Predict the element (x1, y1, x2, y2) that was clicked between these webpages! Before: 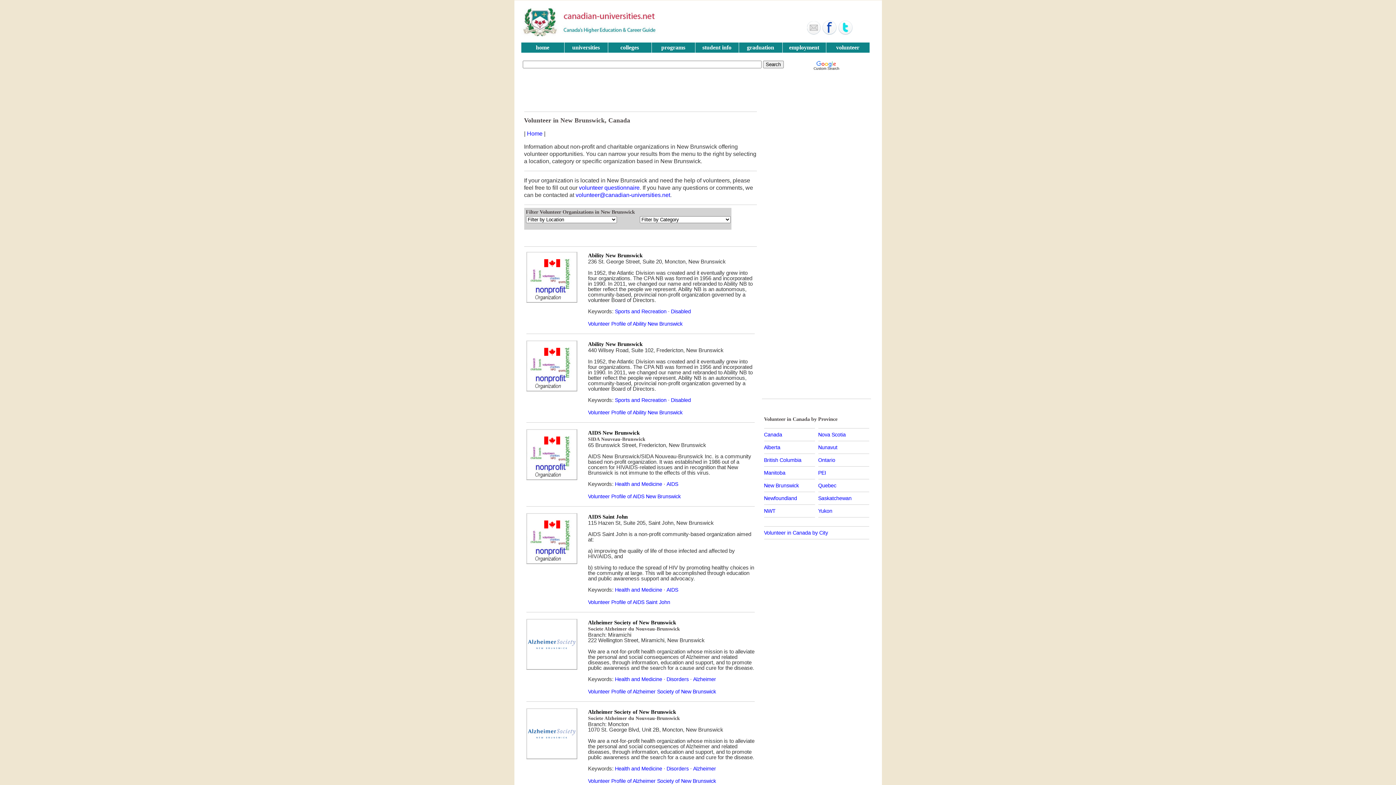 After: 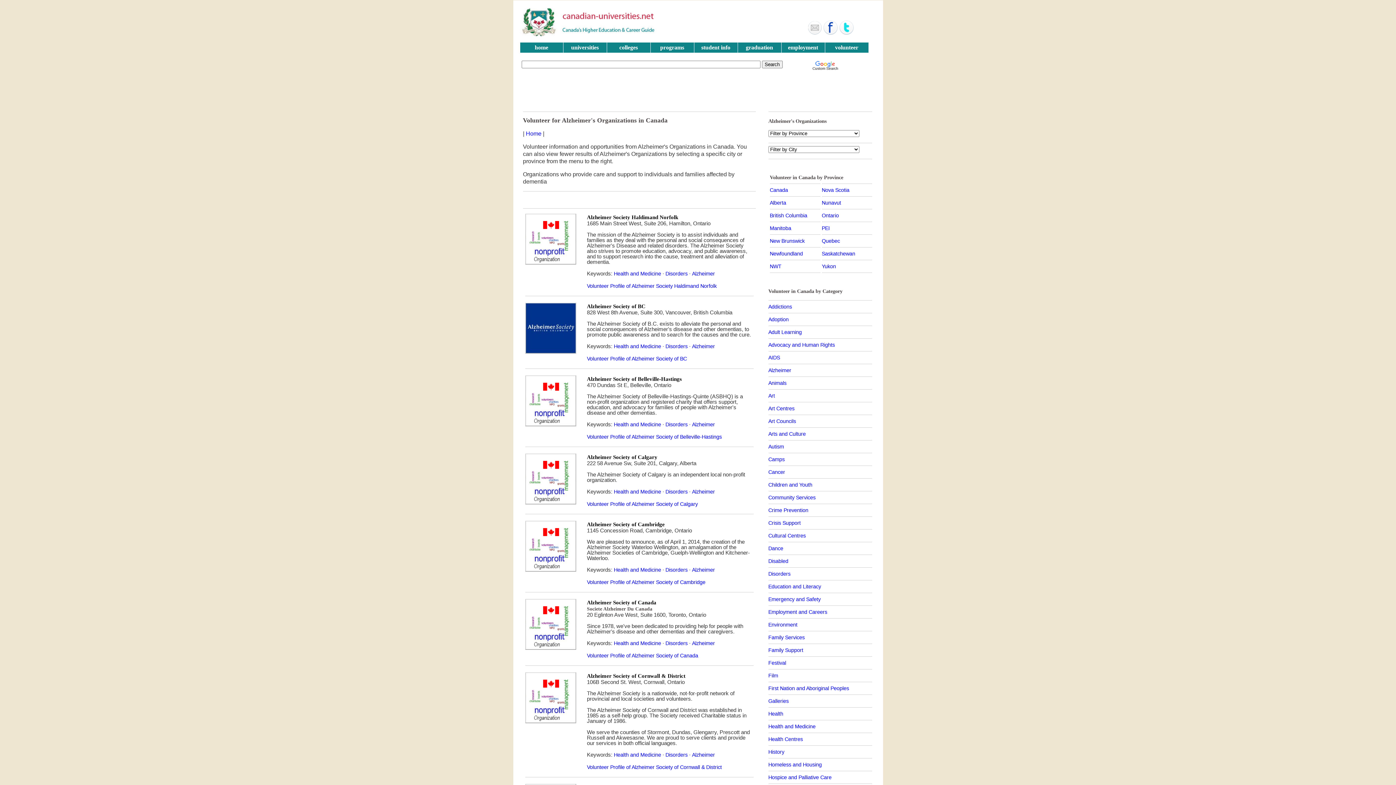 Action: label: Alzheimer bbox: (693, 766, 716, 771)